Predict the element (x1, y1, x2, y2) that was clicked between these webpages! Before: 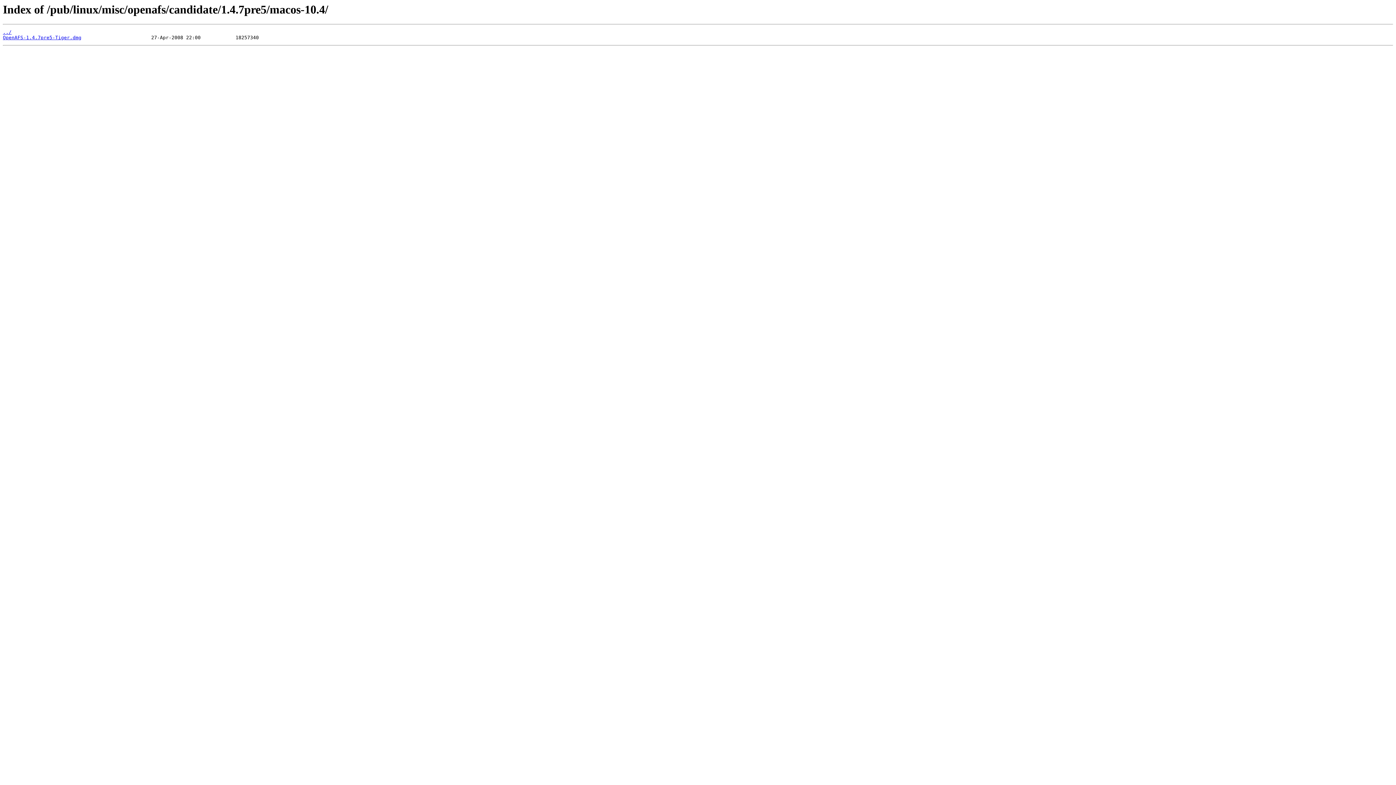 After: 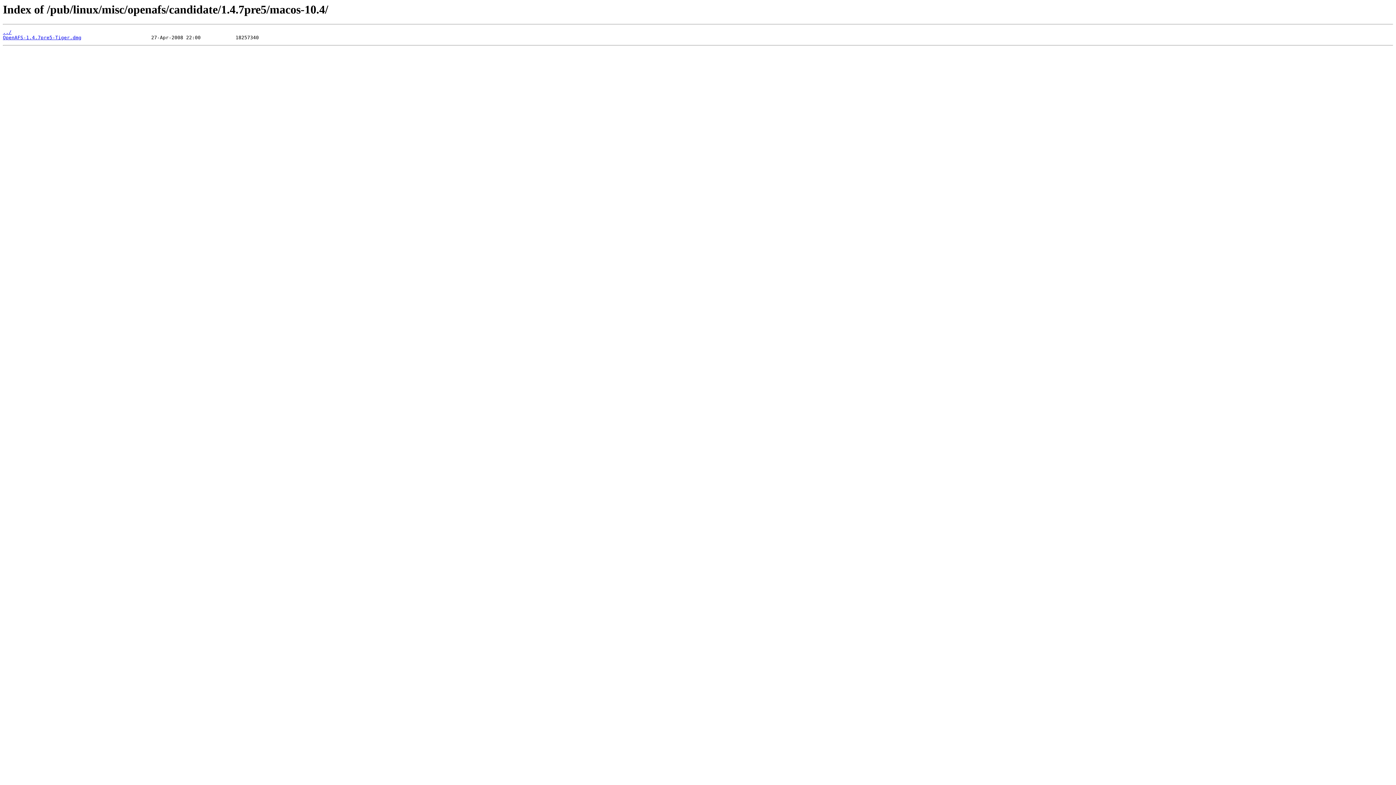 Action: label: OpenAFS-1.4.7pre5-Tiger.dmg bbox: (2, 35, 81, 40)